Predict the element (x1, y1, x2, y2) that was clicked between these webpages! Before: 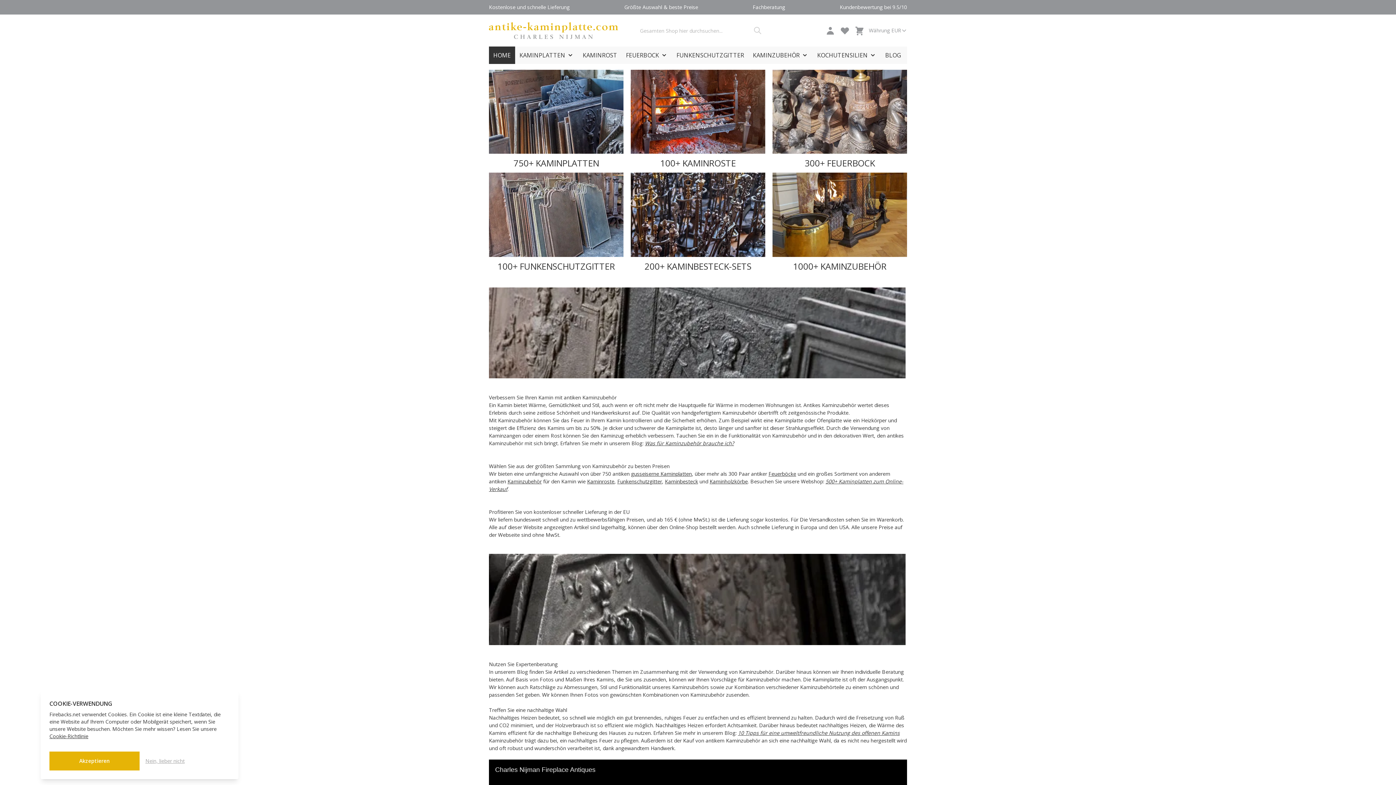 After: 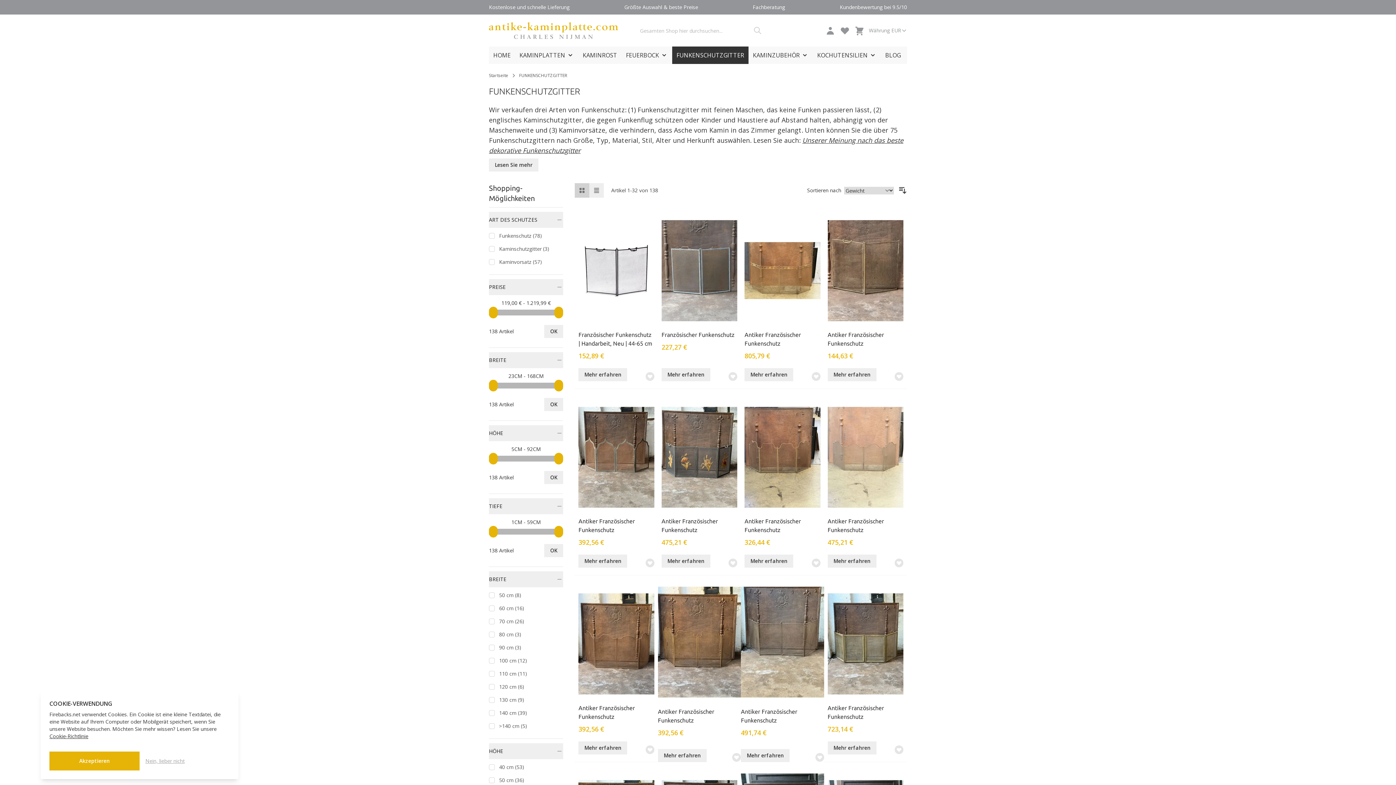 Action: bbox: (617, 478, 662, 485) label: Funkenschutzgitter